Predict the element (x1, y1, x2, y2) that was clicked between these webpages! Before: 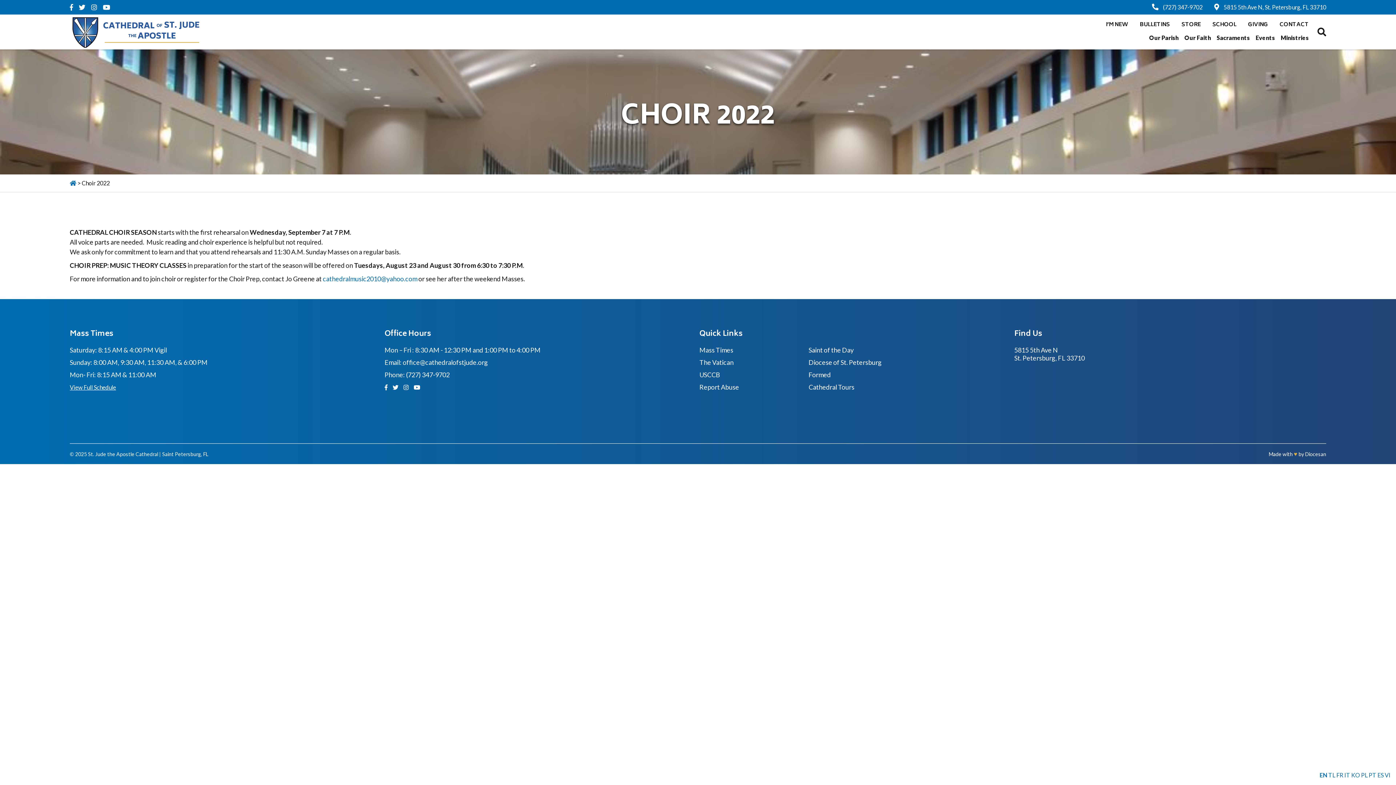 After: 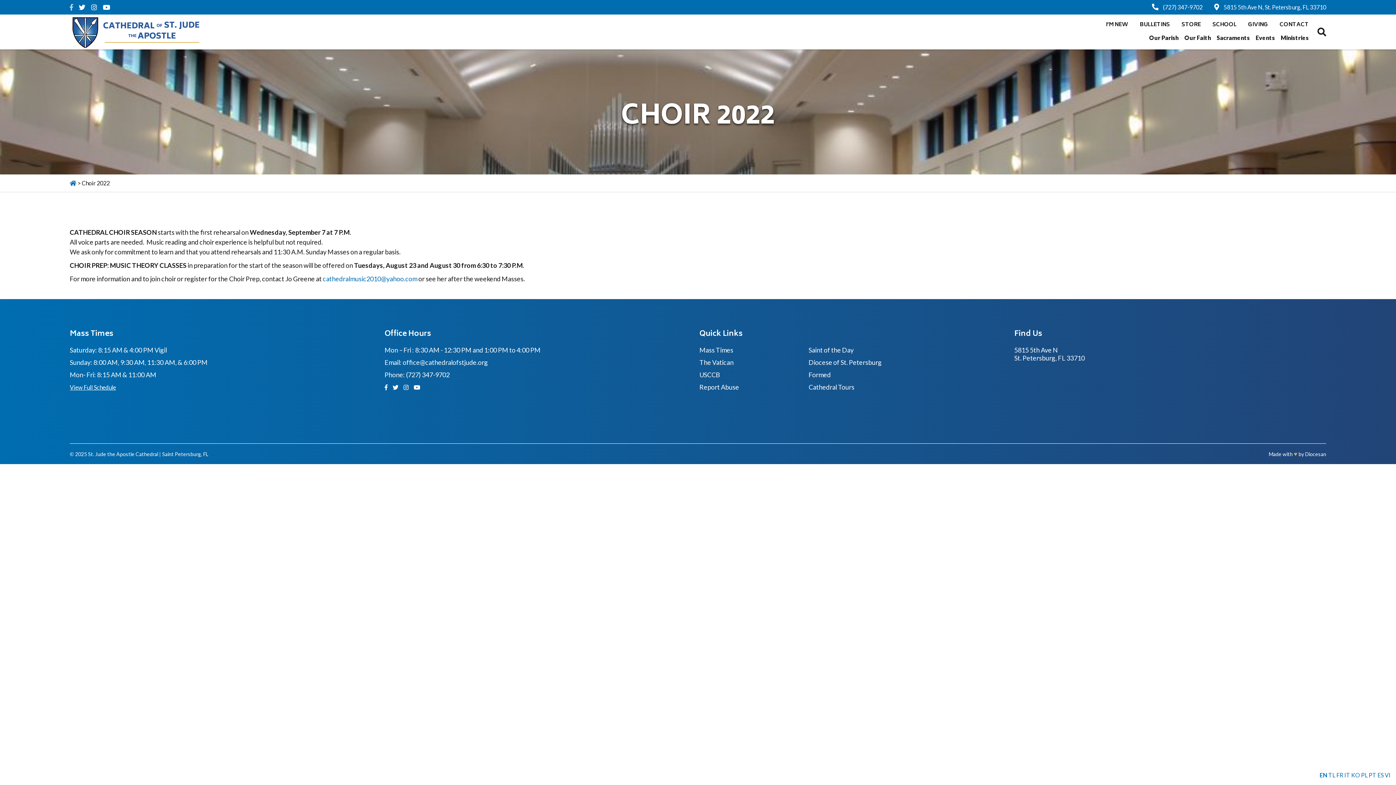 Action: bbox: (69, 2, 73, 12)